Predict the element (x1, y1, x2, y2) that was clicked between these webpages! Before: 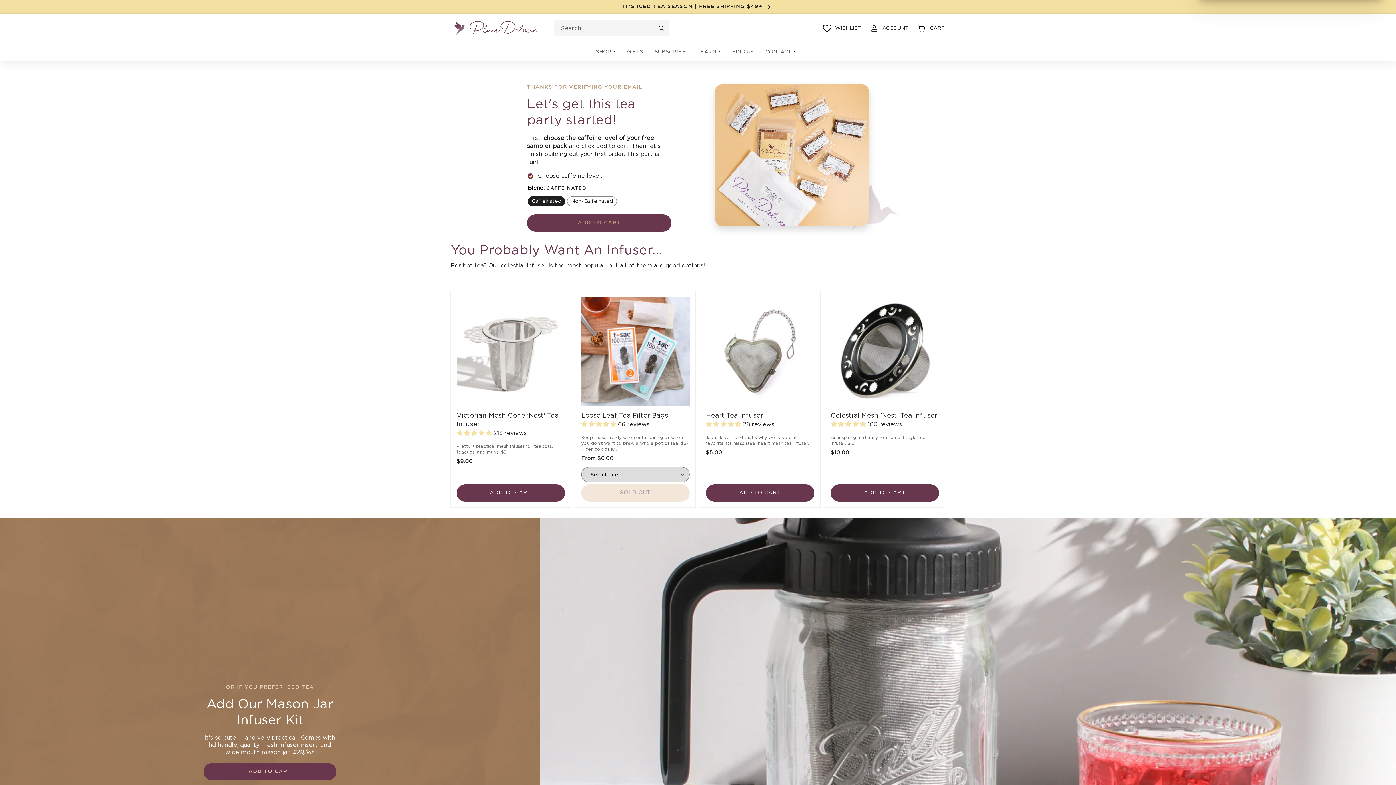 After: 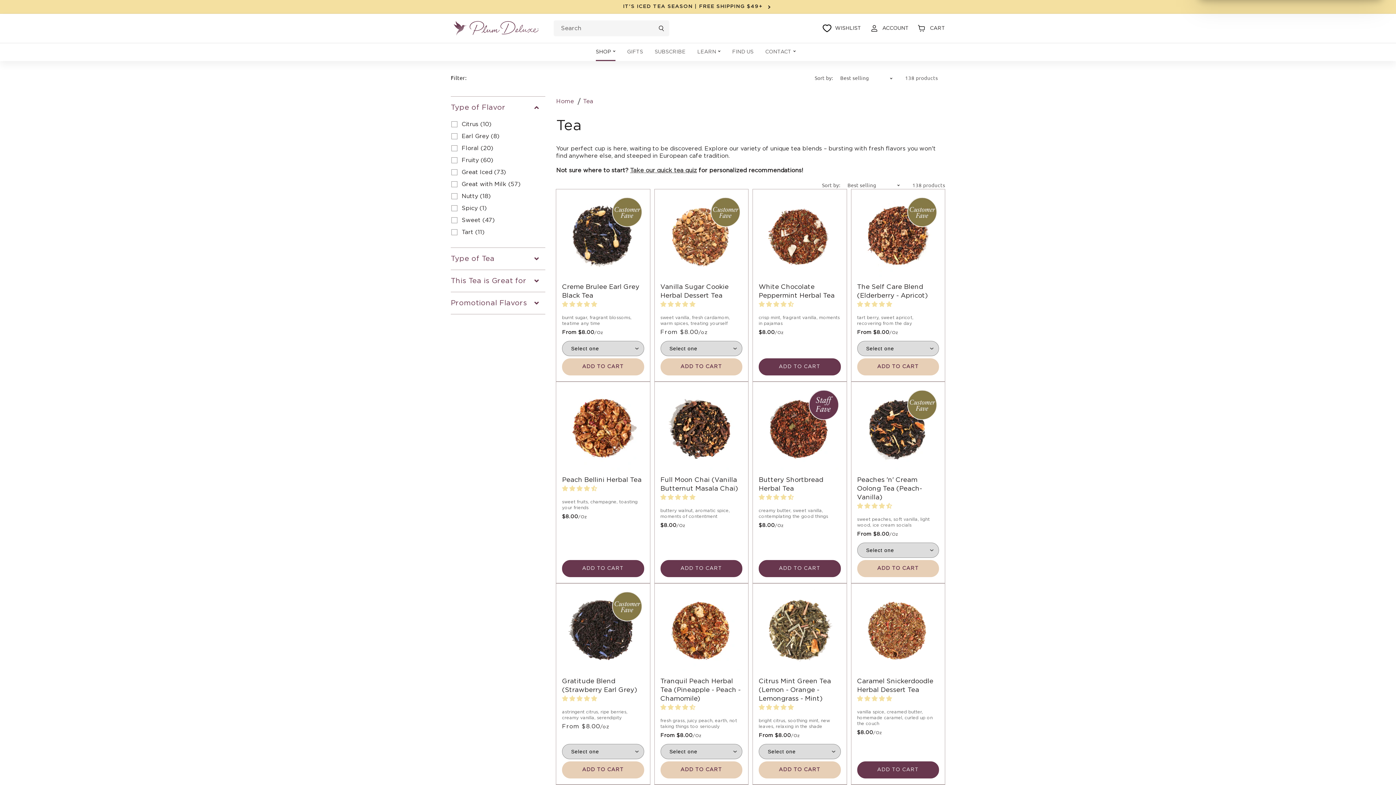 Action: label: SHOP bbox: (596, 43, 615, 61)